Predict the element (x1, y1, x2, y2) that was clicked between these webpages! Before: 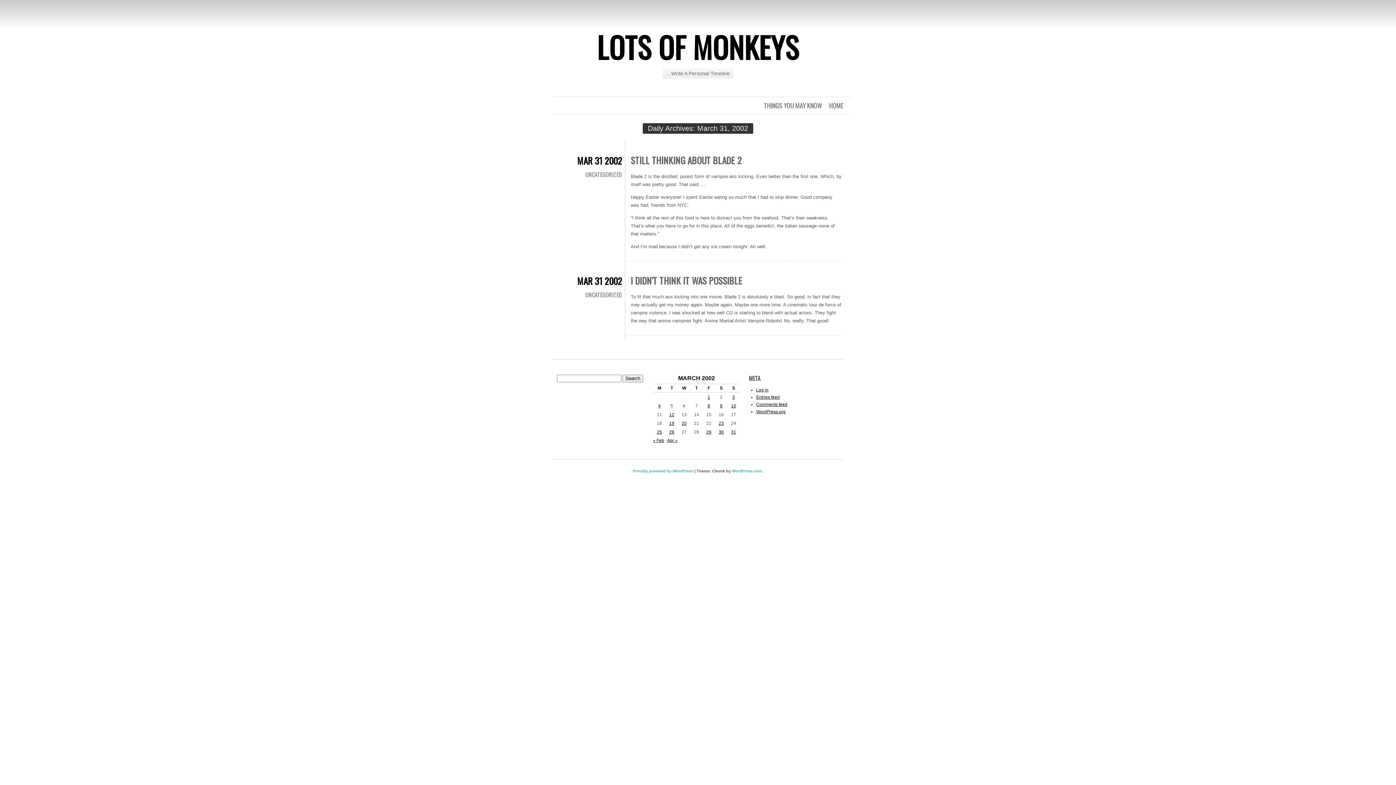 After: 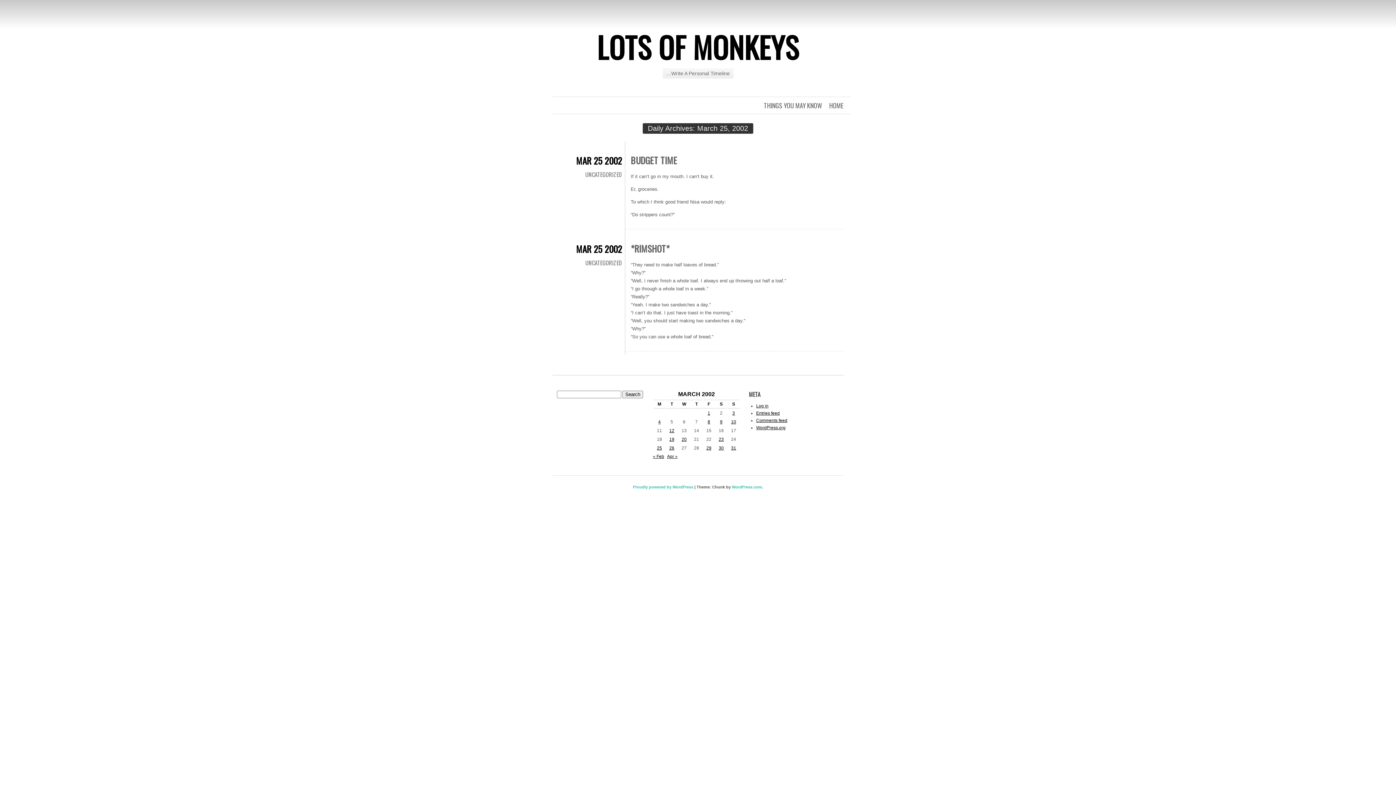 Action: label: Posts published on March 25, 2002 bbox: (657, 429, 662, 434)